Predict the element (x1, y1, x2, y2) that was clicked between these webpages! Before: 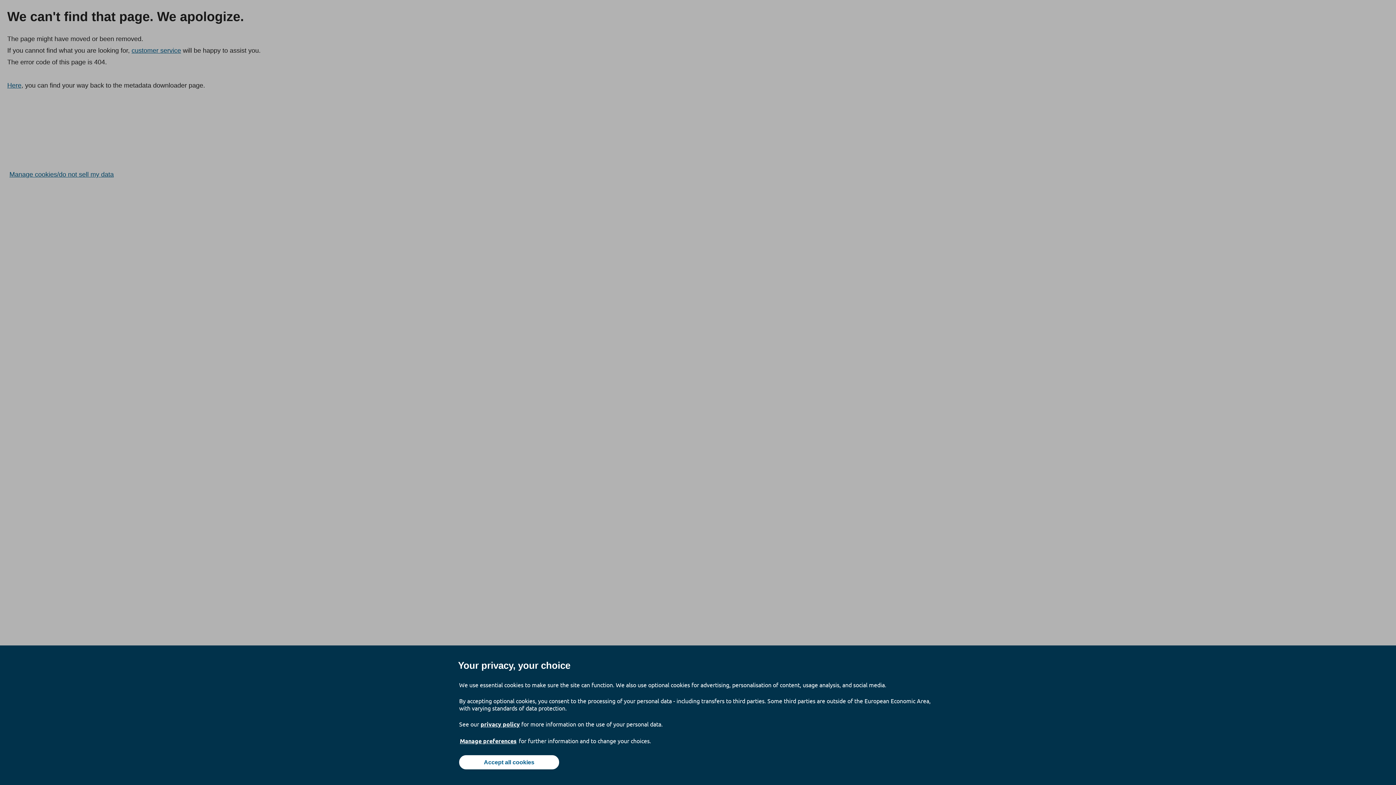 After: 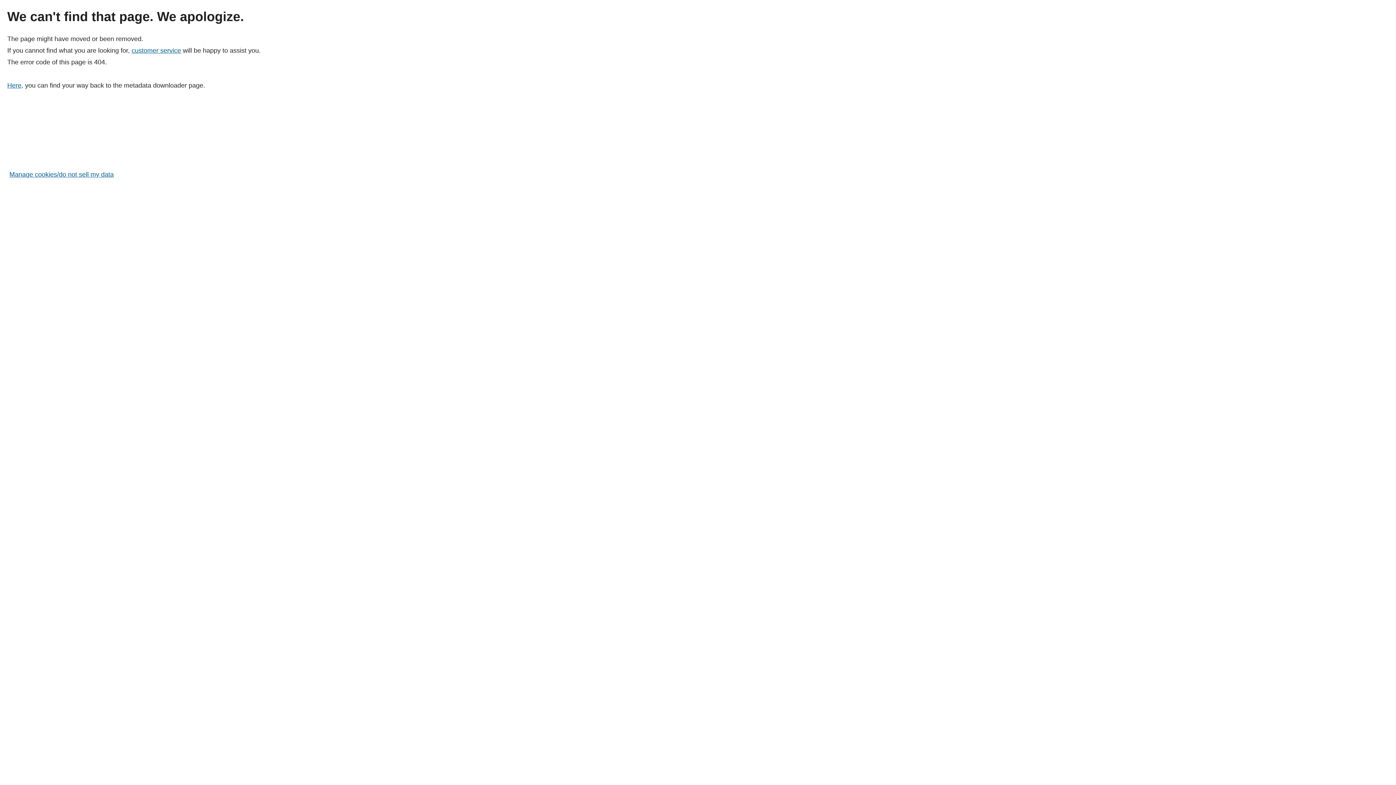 Action: label: Accept all cookies bbox: (459, 755, 559, 769)